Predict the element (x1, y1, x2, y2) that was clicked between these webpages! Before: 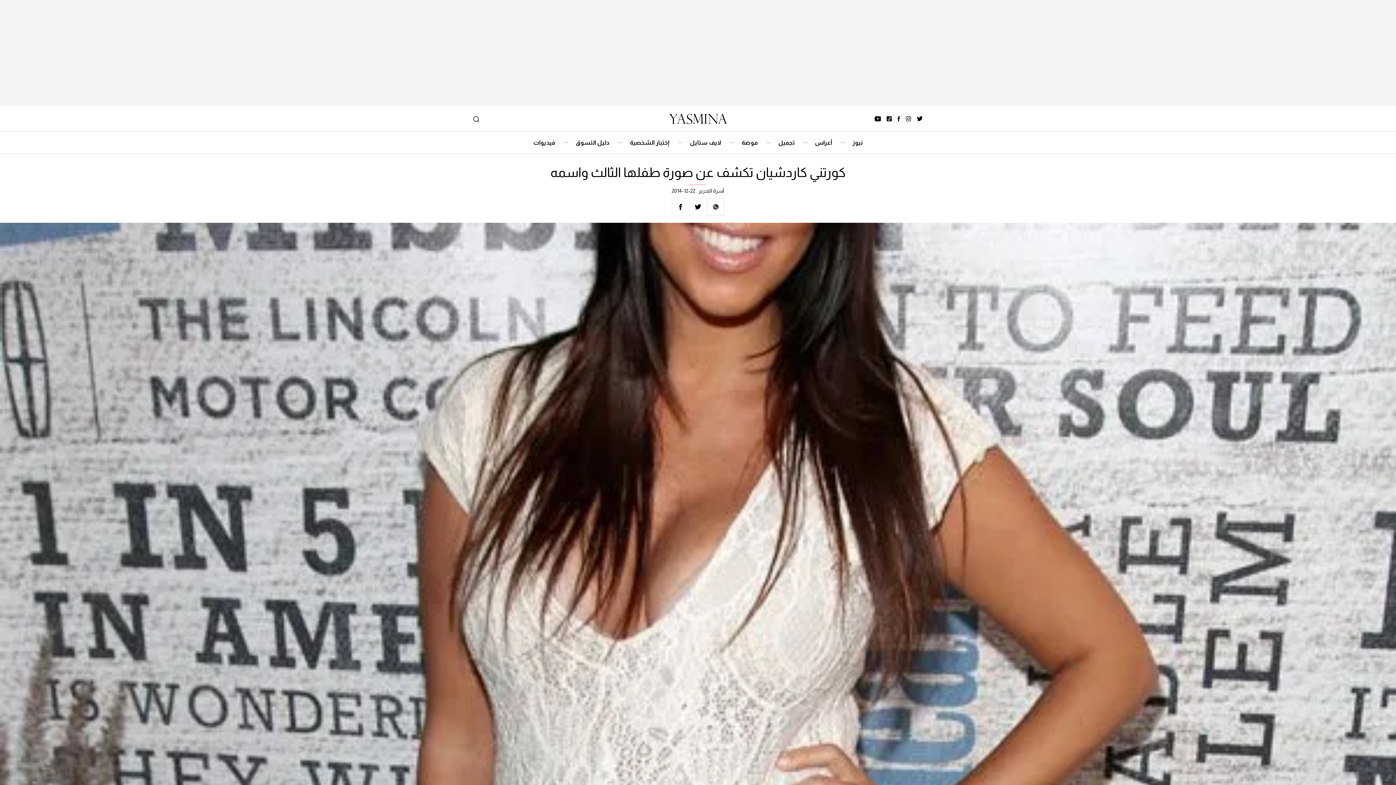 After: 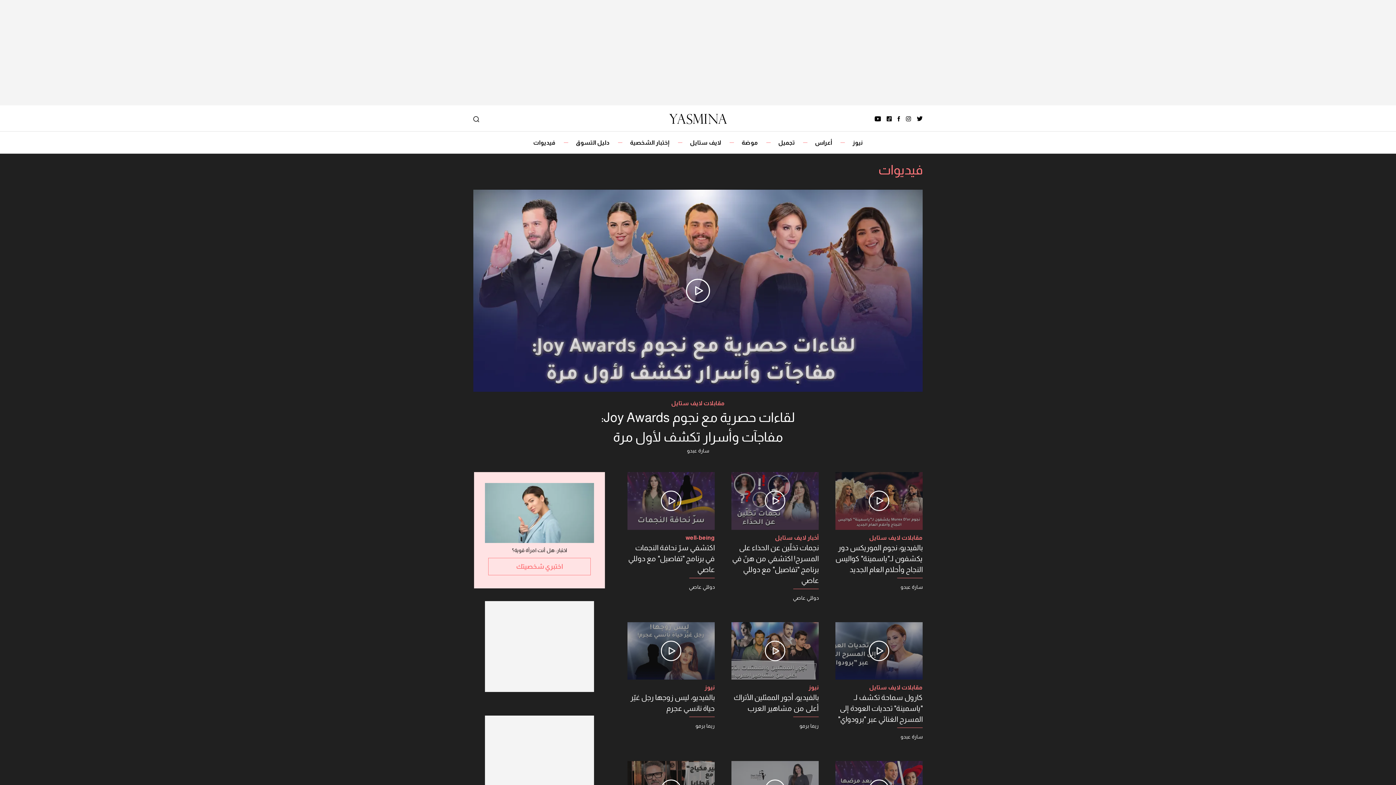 Action: label: فيديوات bbox: (533, 139, 555, 146)